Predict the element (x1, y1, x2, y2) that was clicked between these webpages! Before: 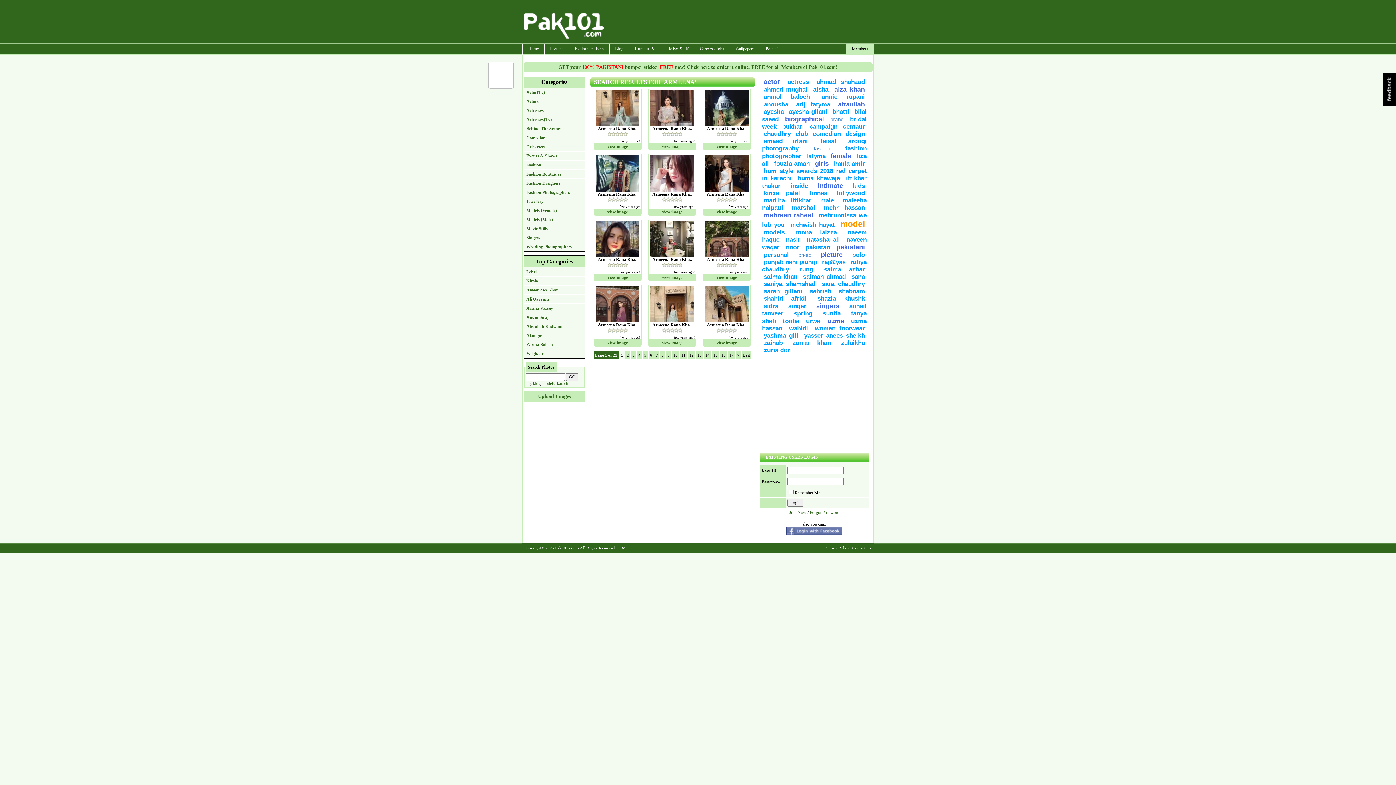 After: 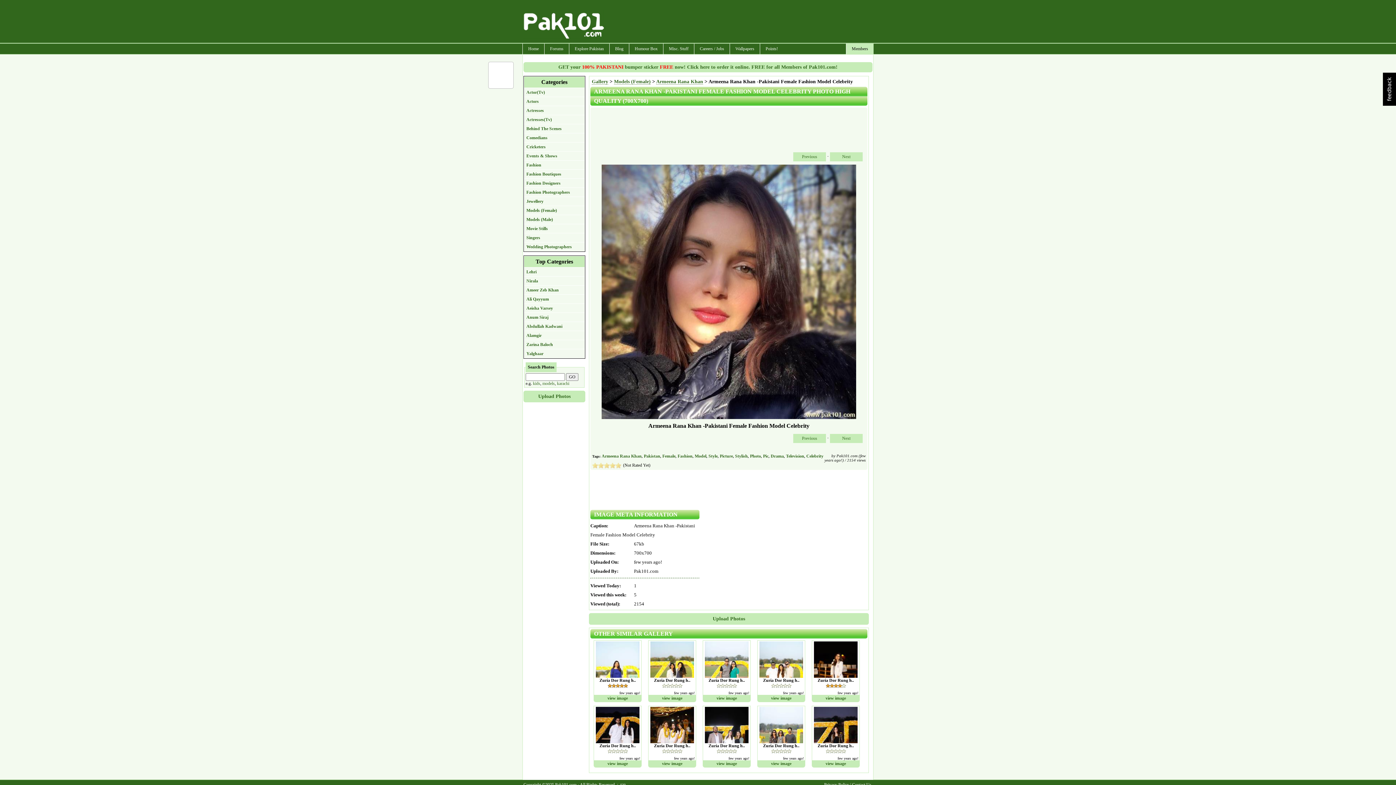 Action: bbox: (596, 253, 639, 258)